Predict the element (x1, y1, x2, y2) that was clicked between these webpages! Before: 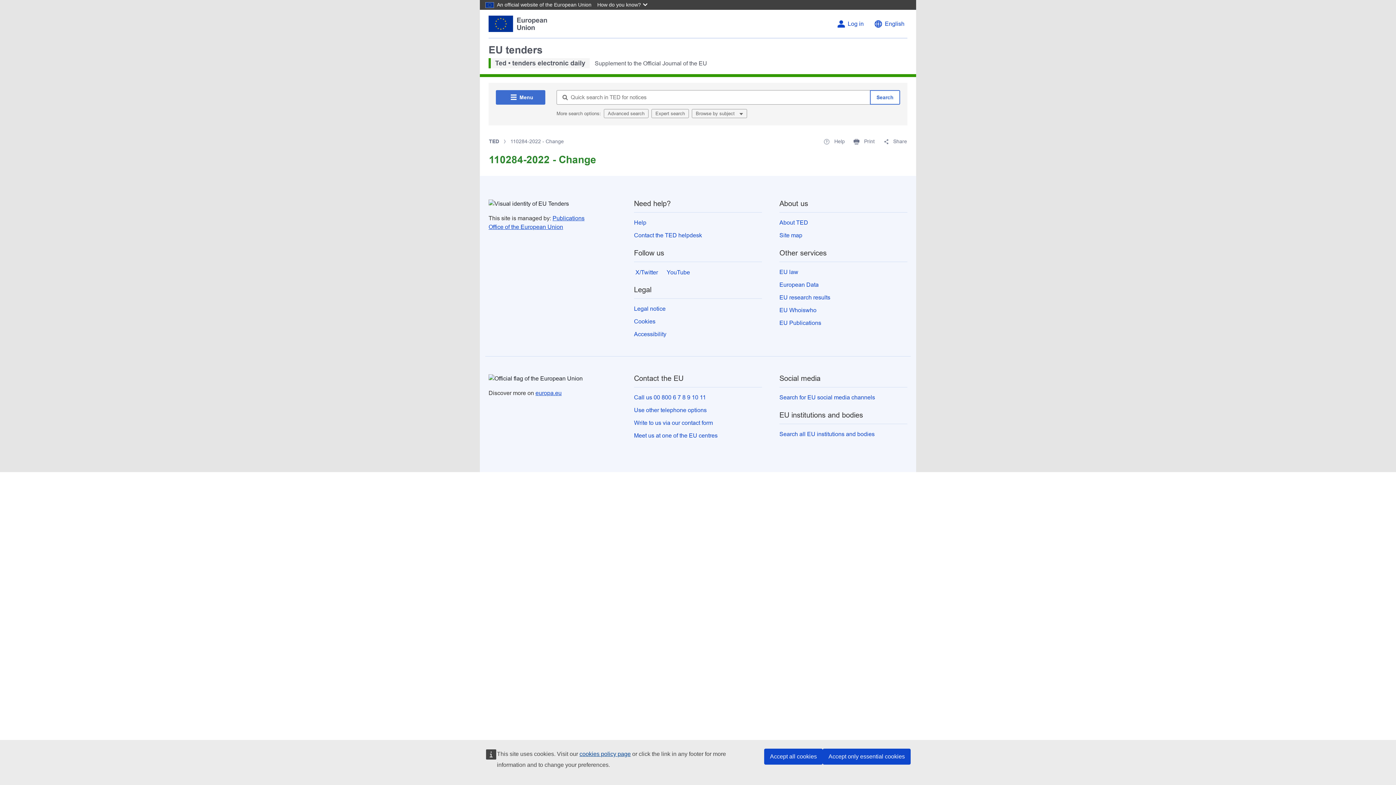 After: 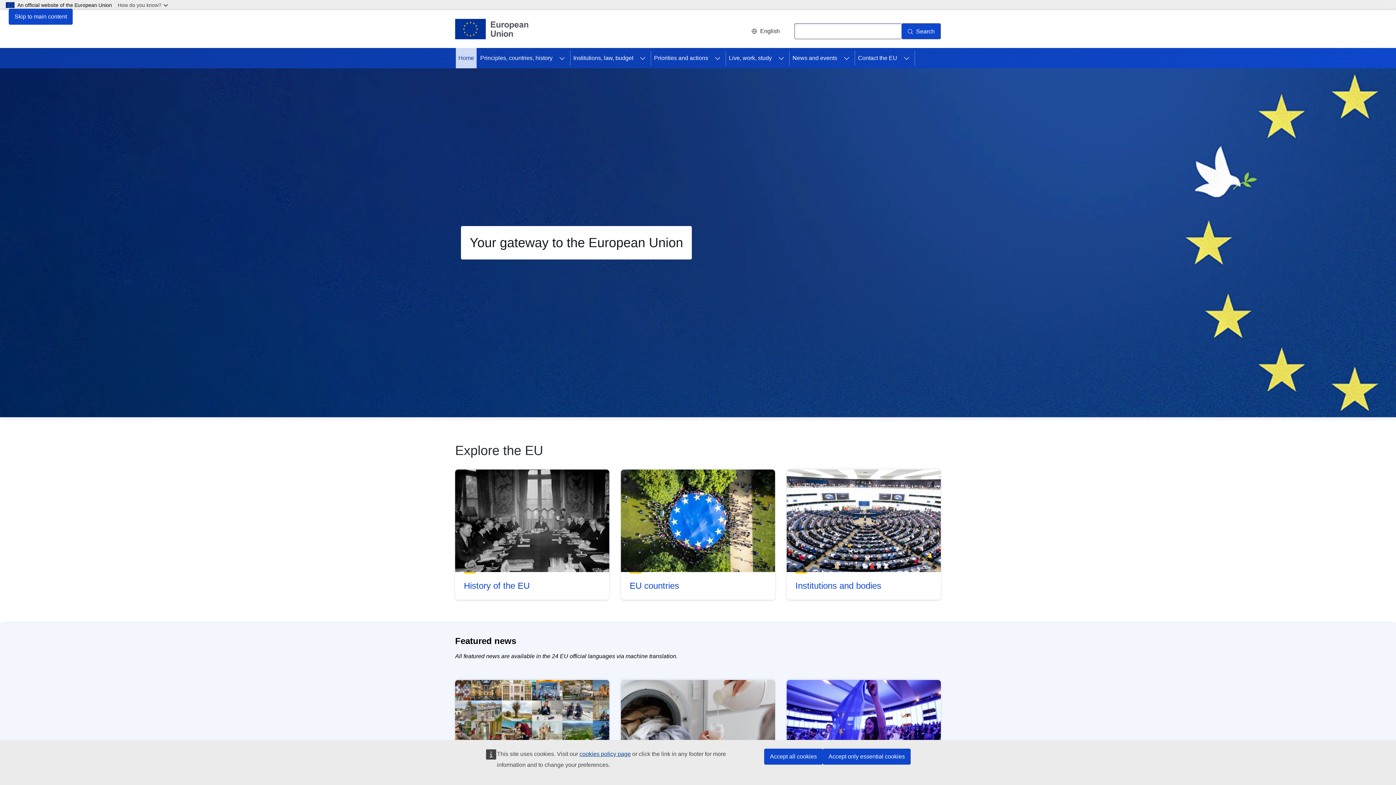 Action: bbox: (535, 390, 561, 396) label: europa.eu